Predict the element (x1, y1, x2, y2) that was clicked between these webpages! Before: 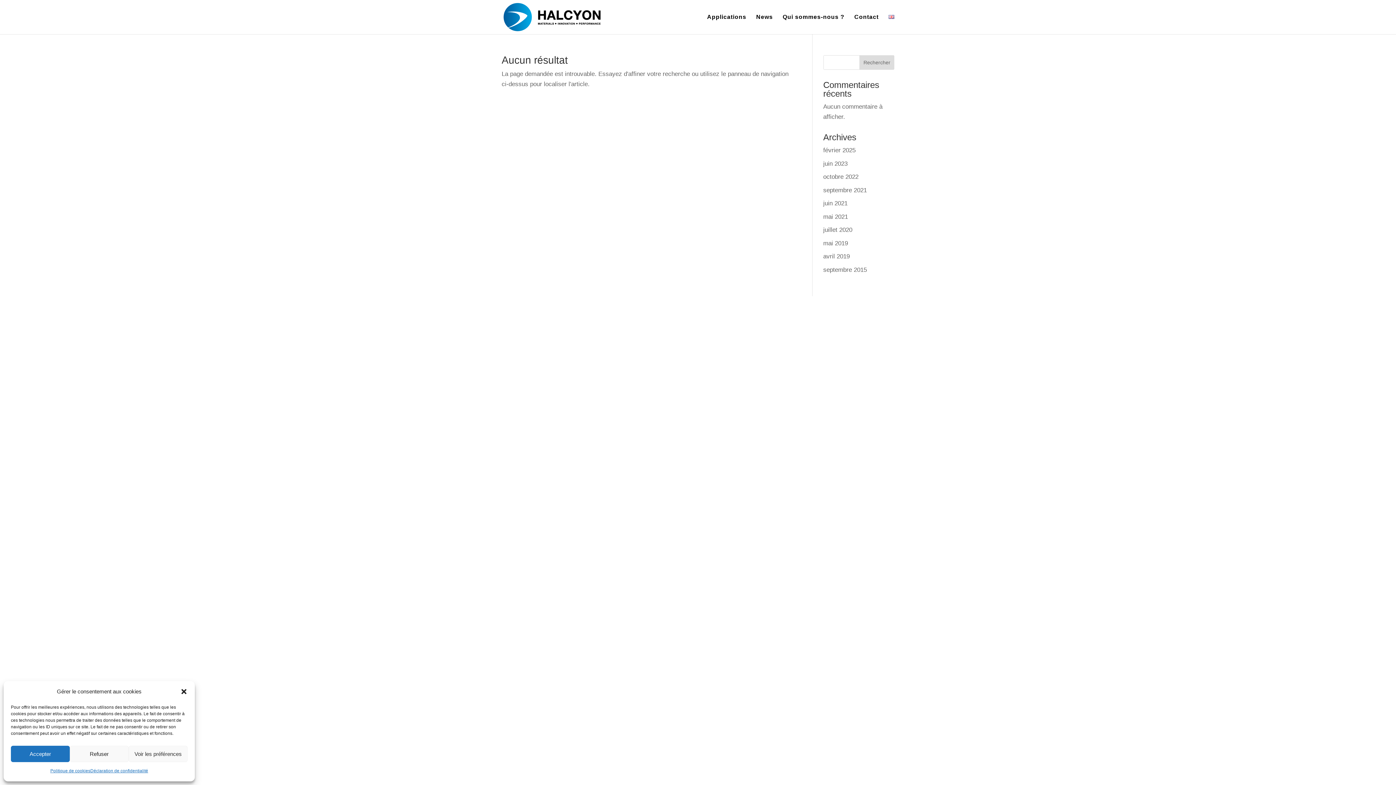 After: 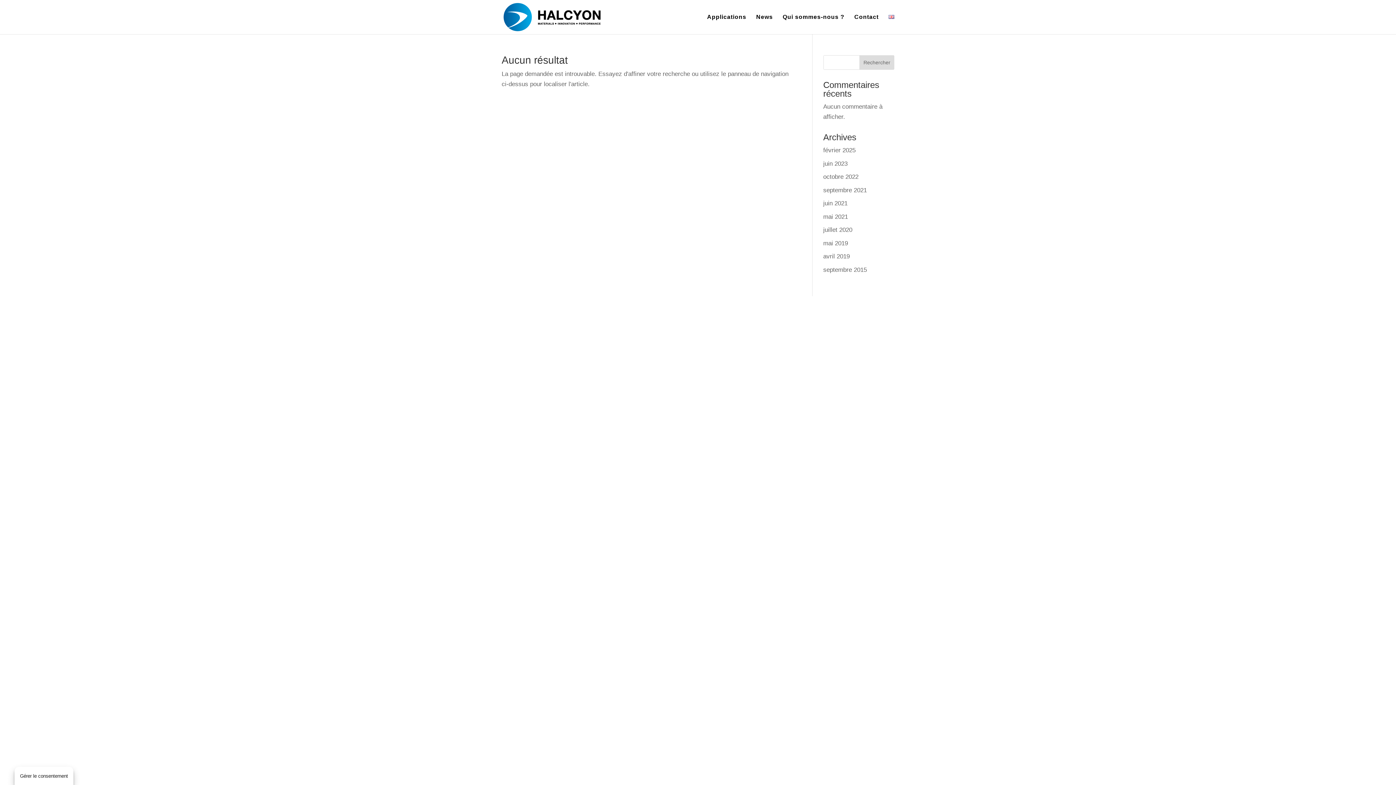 Action: label: Accepter bbox: (10, 746, 69, 762)